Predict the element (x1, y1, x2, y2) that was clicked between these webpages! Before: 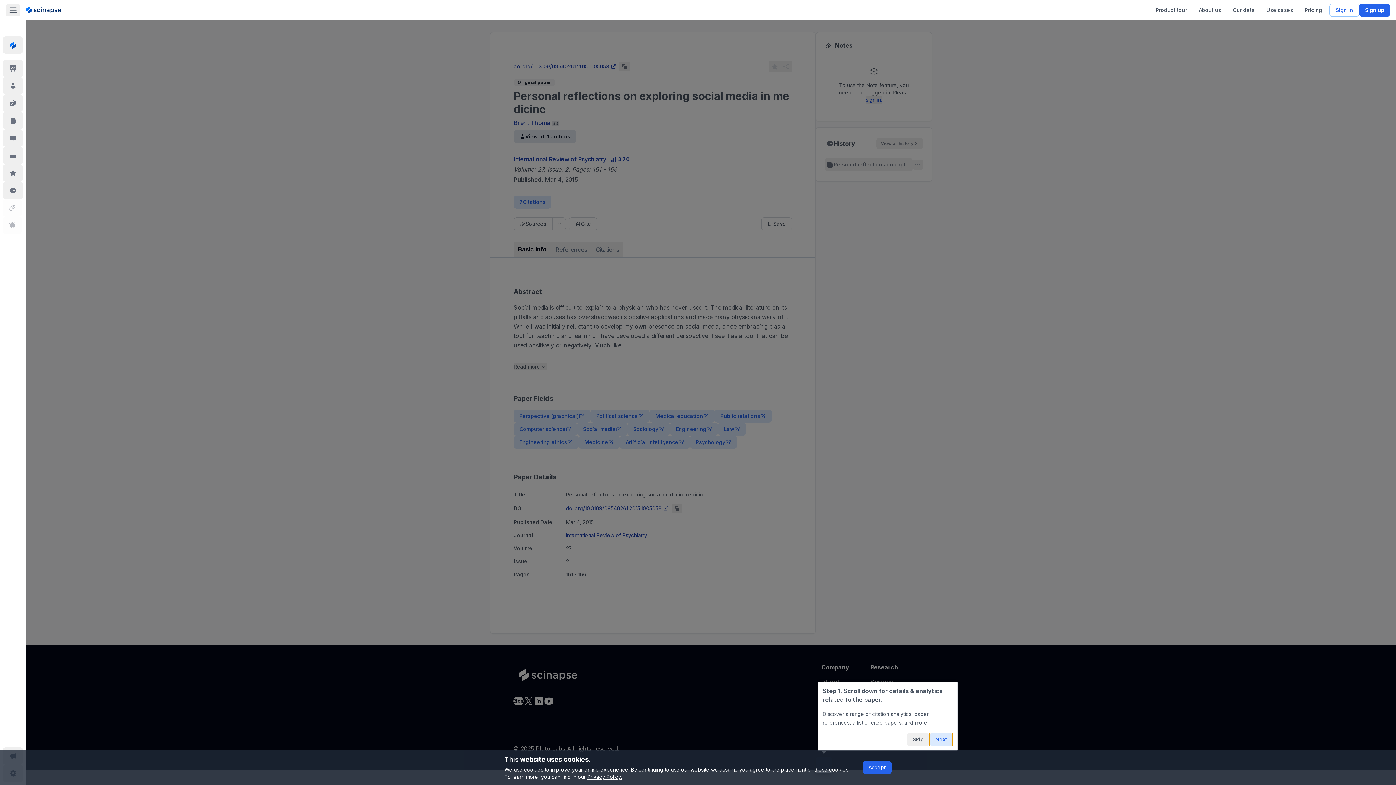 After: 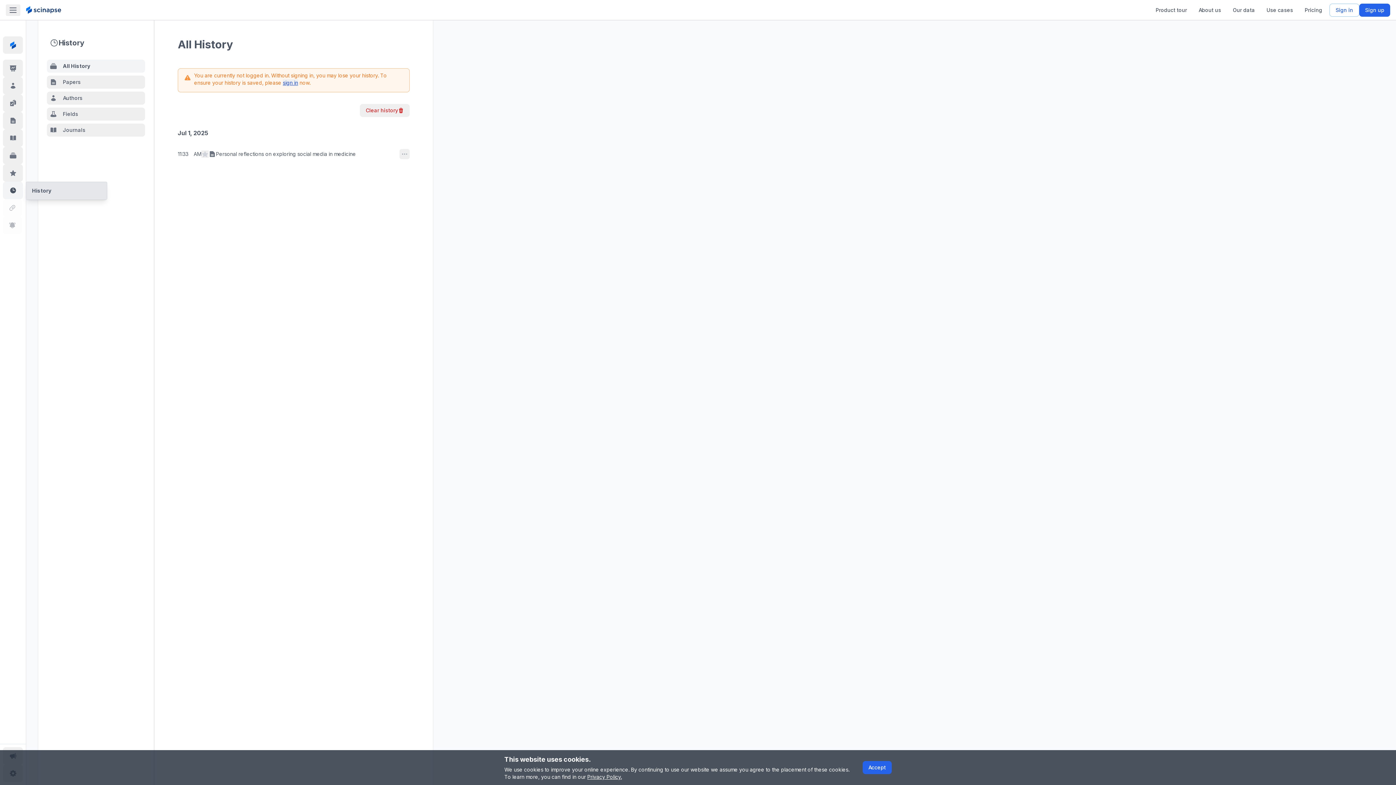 Action: bbox: (2, 181, 22, 199)